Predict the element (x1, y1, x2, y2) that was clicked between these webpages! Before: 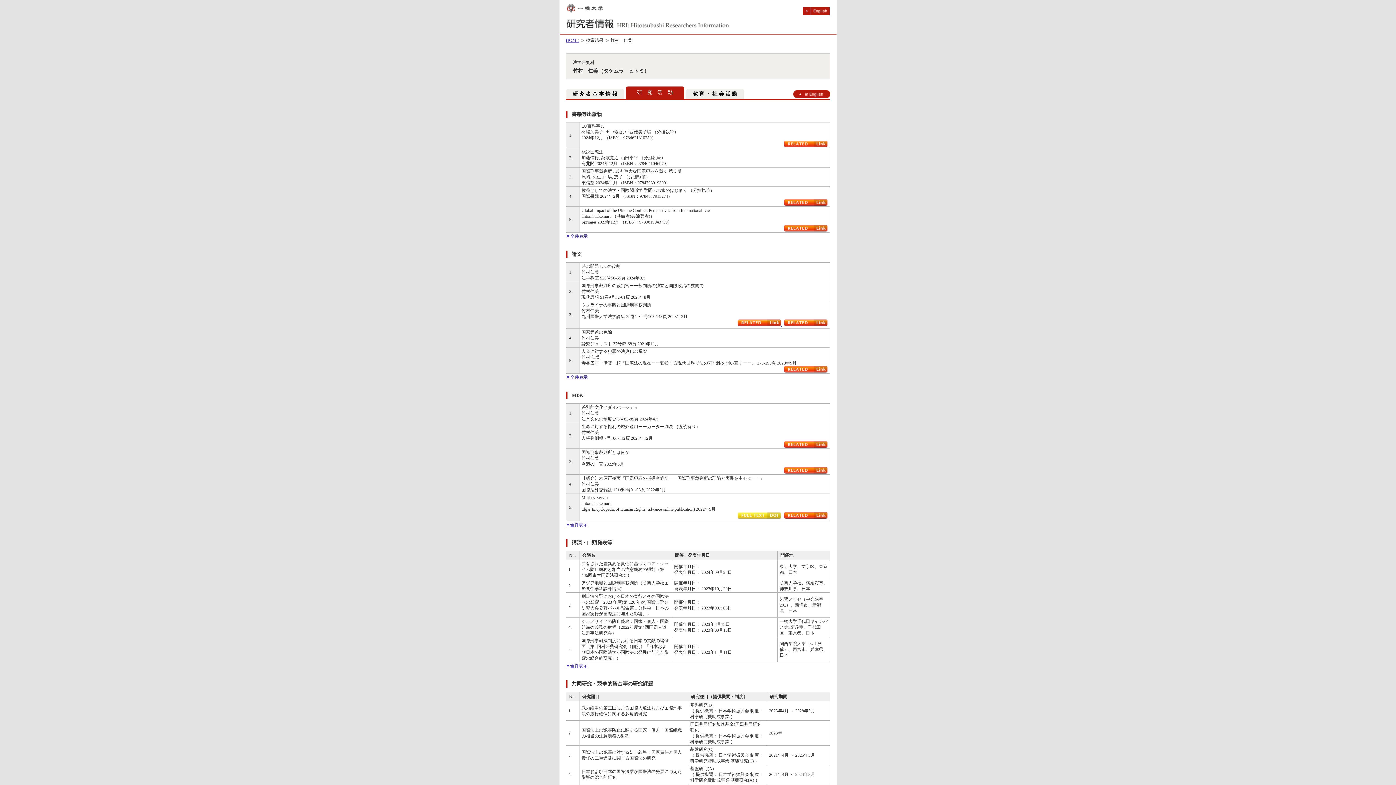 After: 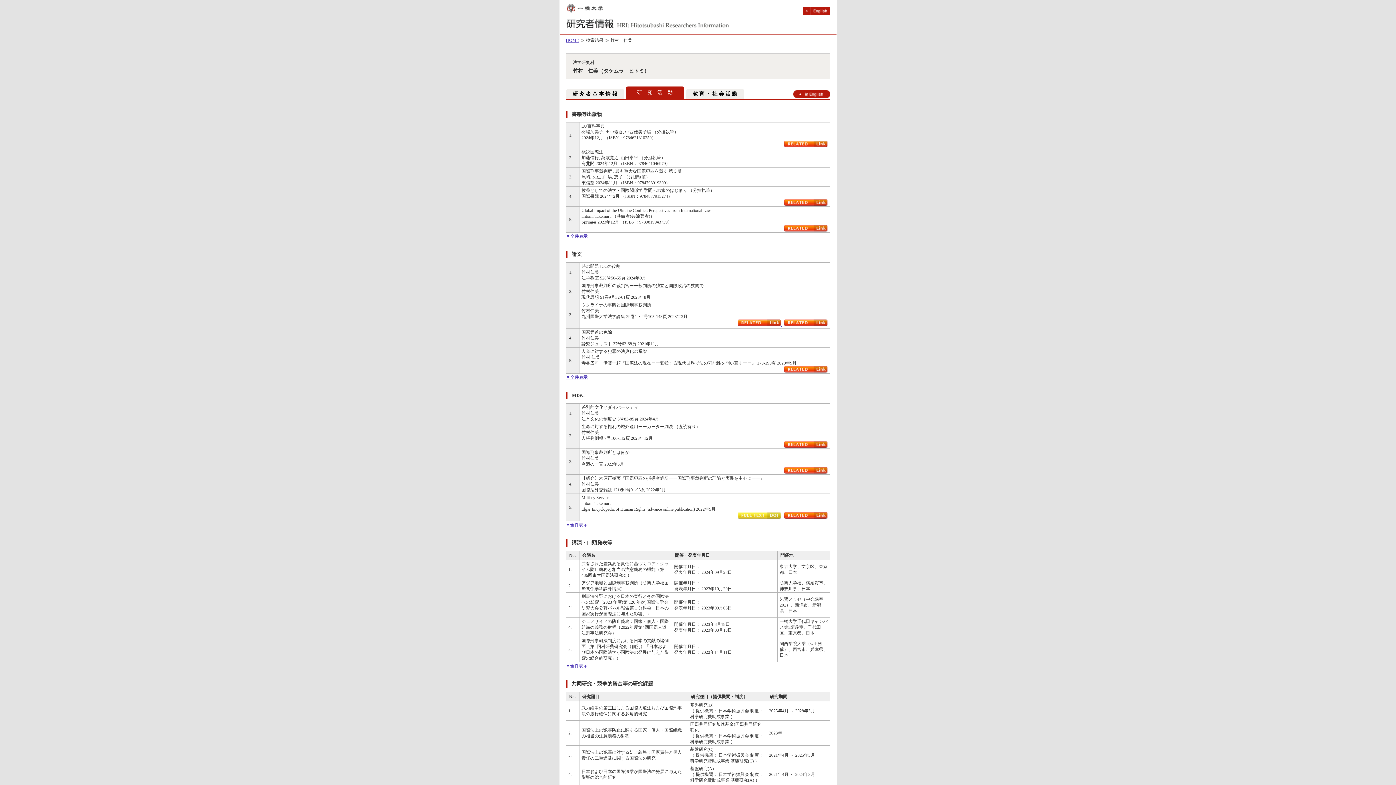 Action: bbox: (784, 368, 827, 373)